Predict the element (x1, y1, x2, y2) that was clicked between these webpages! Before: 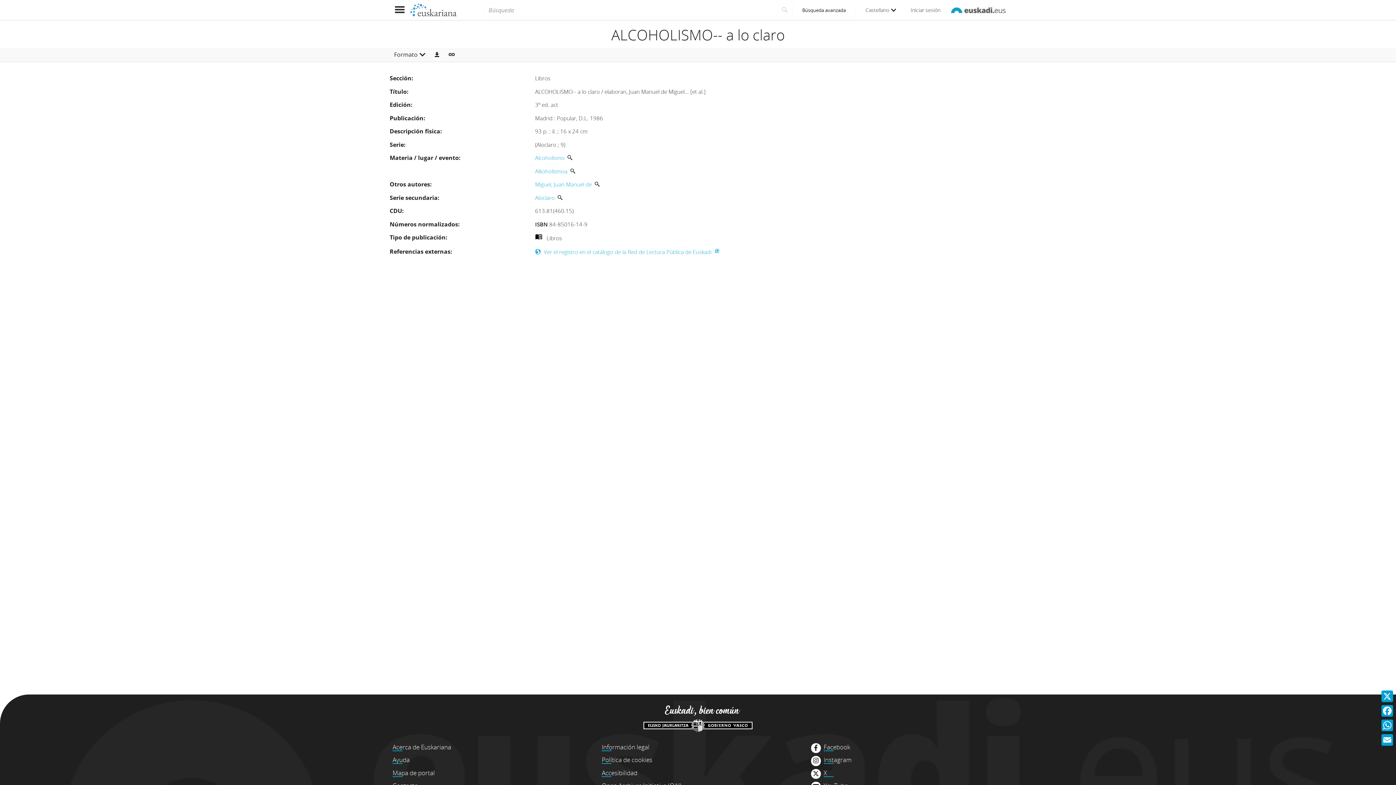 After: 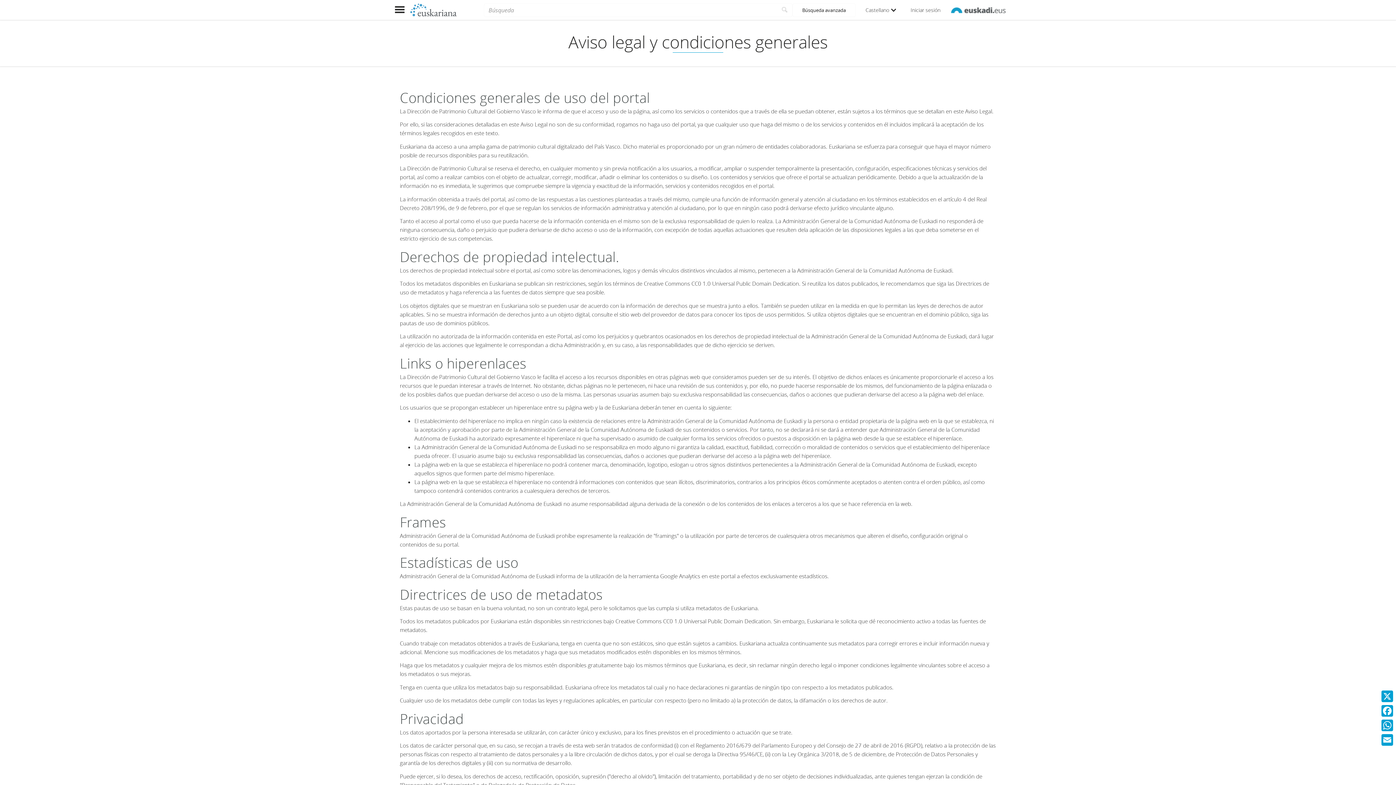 Action: bbox: (601, 743, 649, 751) label: Información legal